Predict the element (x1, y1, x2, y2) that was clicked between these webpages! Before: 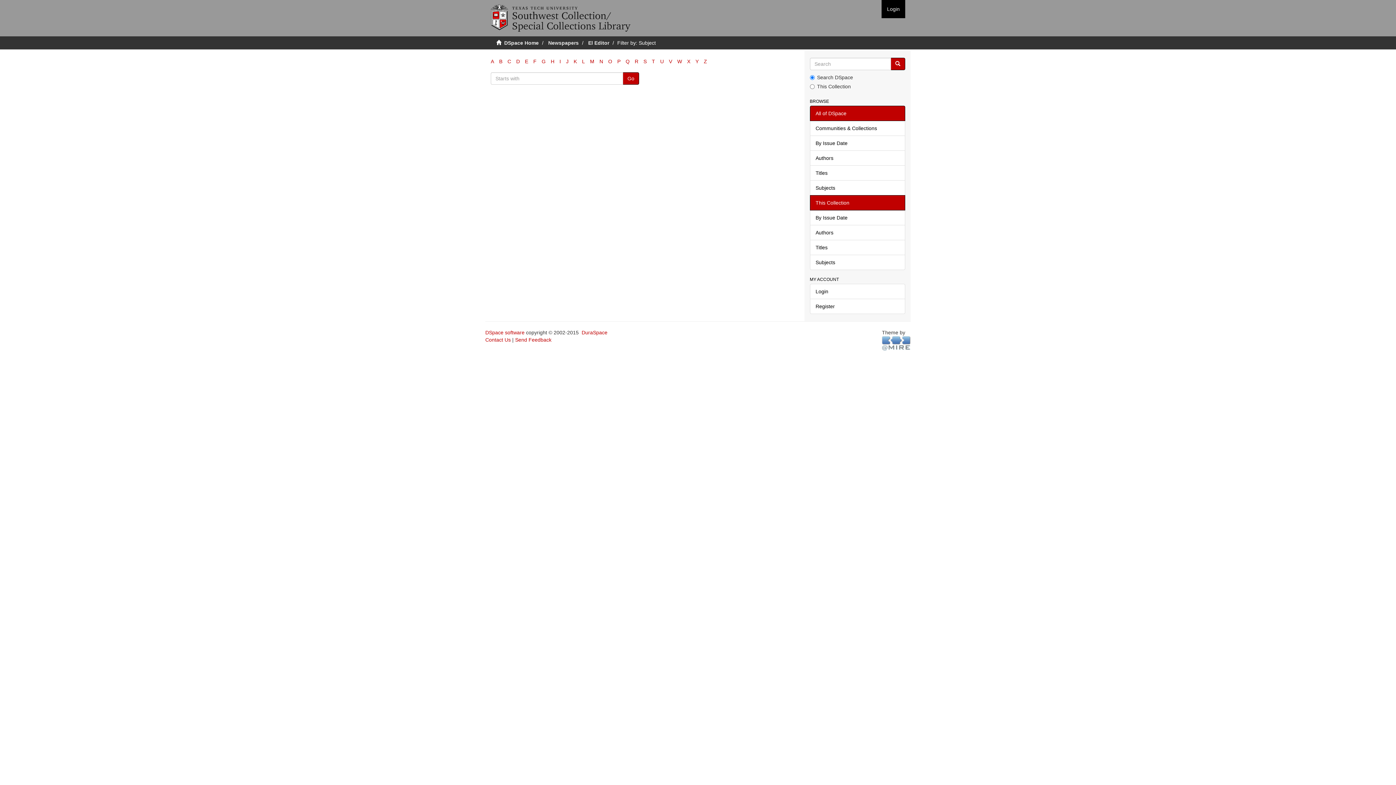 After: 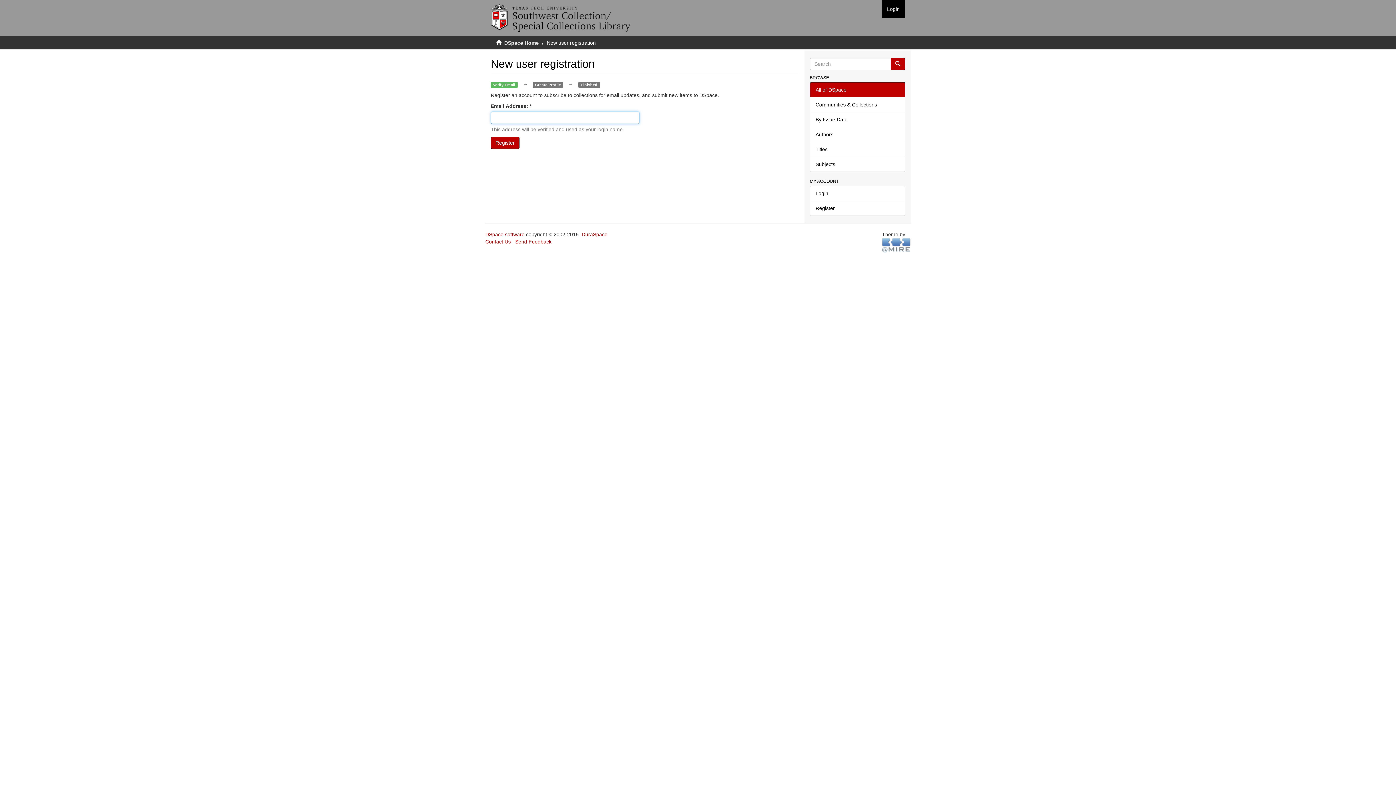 Action: label: Register bbox: (810, 298, 905, 314)